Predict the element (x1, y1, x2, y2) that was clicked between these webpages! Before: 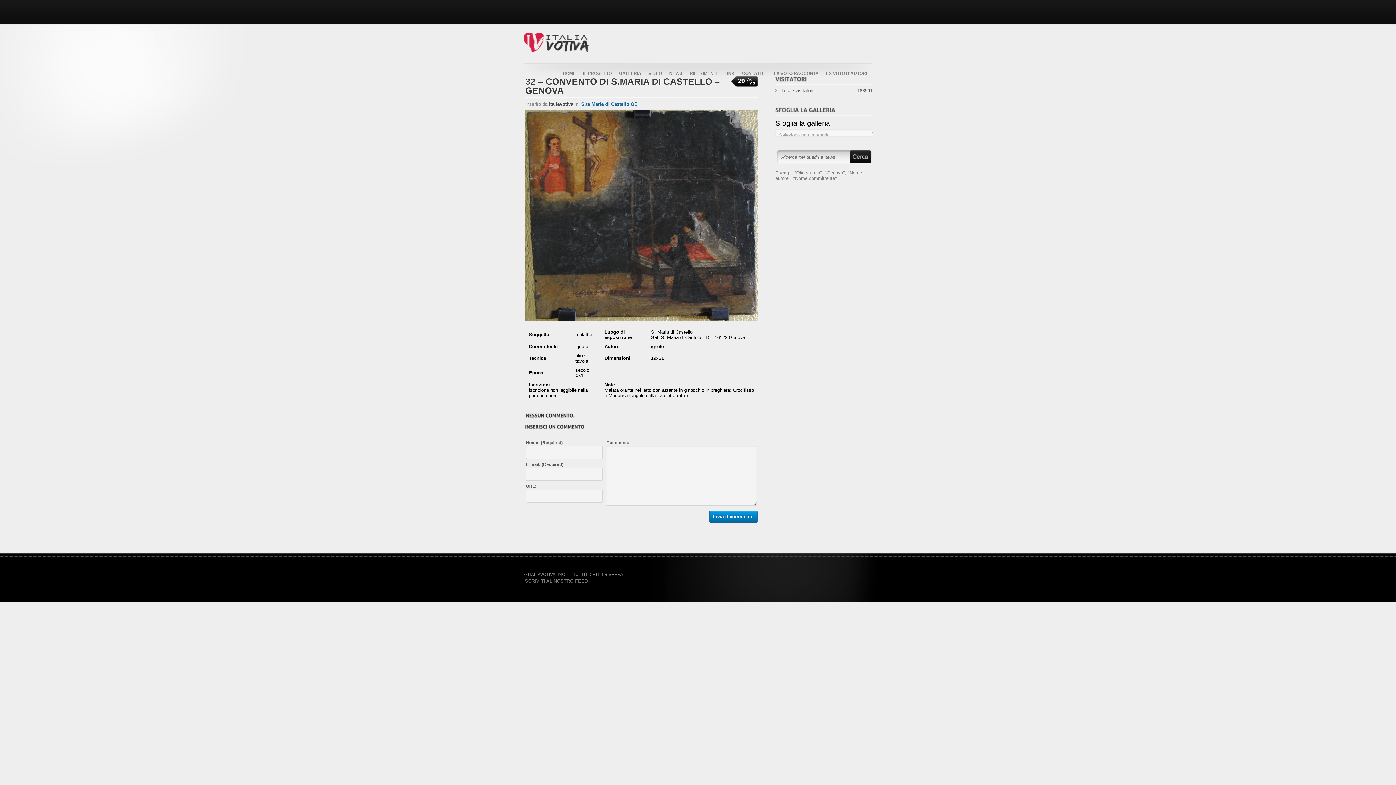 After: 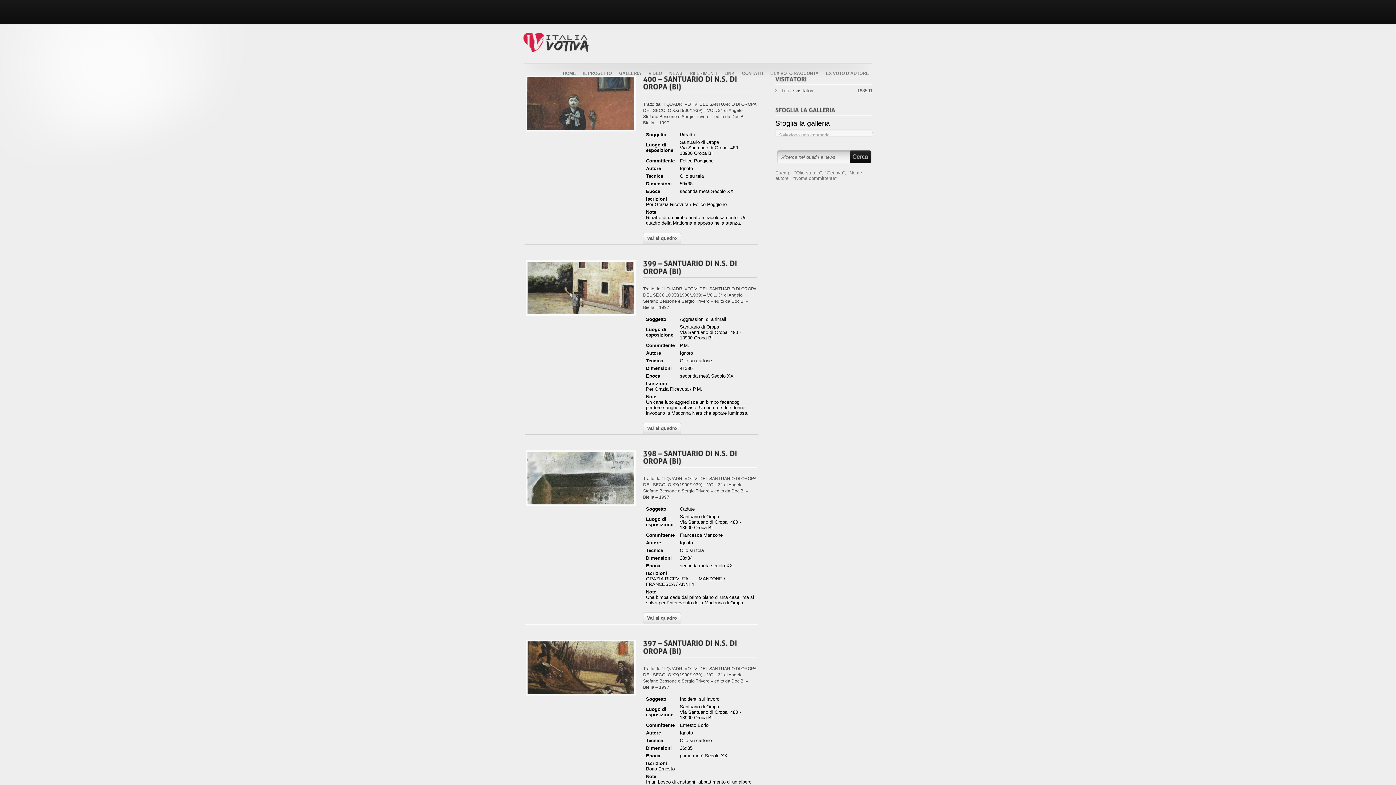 Action: label: GALLERIA bbox: (619, 70, 641, 77)